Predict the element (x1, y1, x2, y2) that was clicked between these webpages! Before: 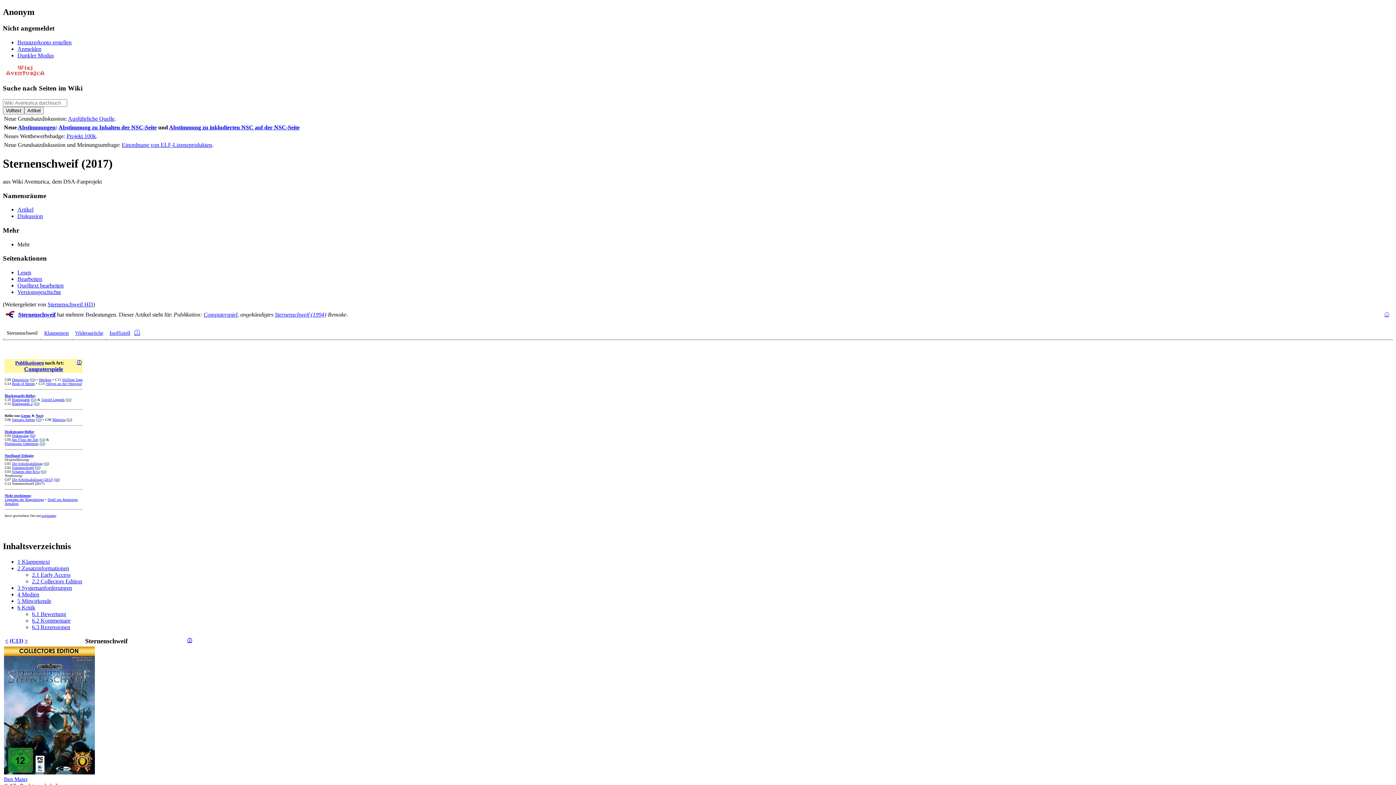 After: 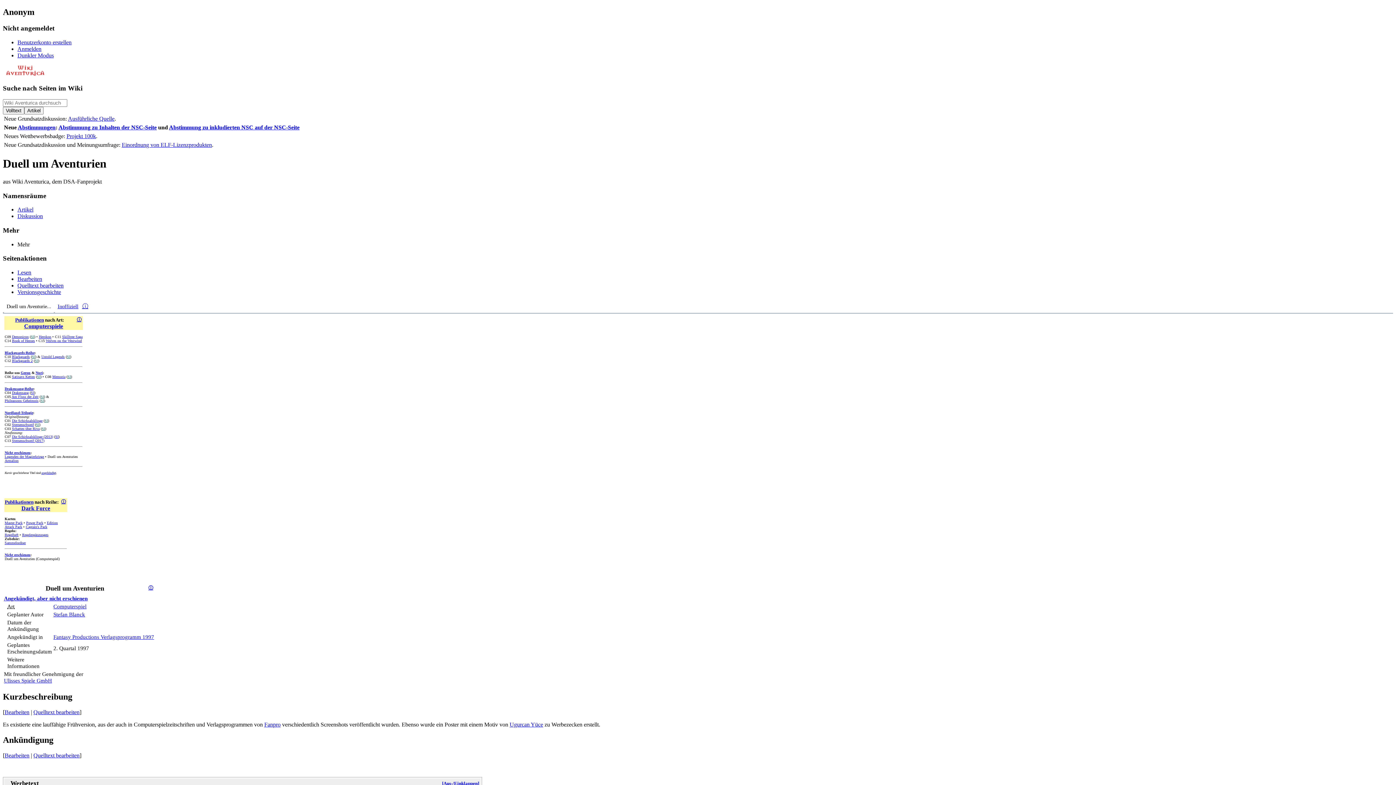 Action: label: Duell um Aventurien bbox: (47, 497, 77, 501)